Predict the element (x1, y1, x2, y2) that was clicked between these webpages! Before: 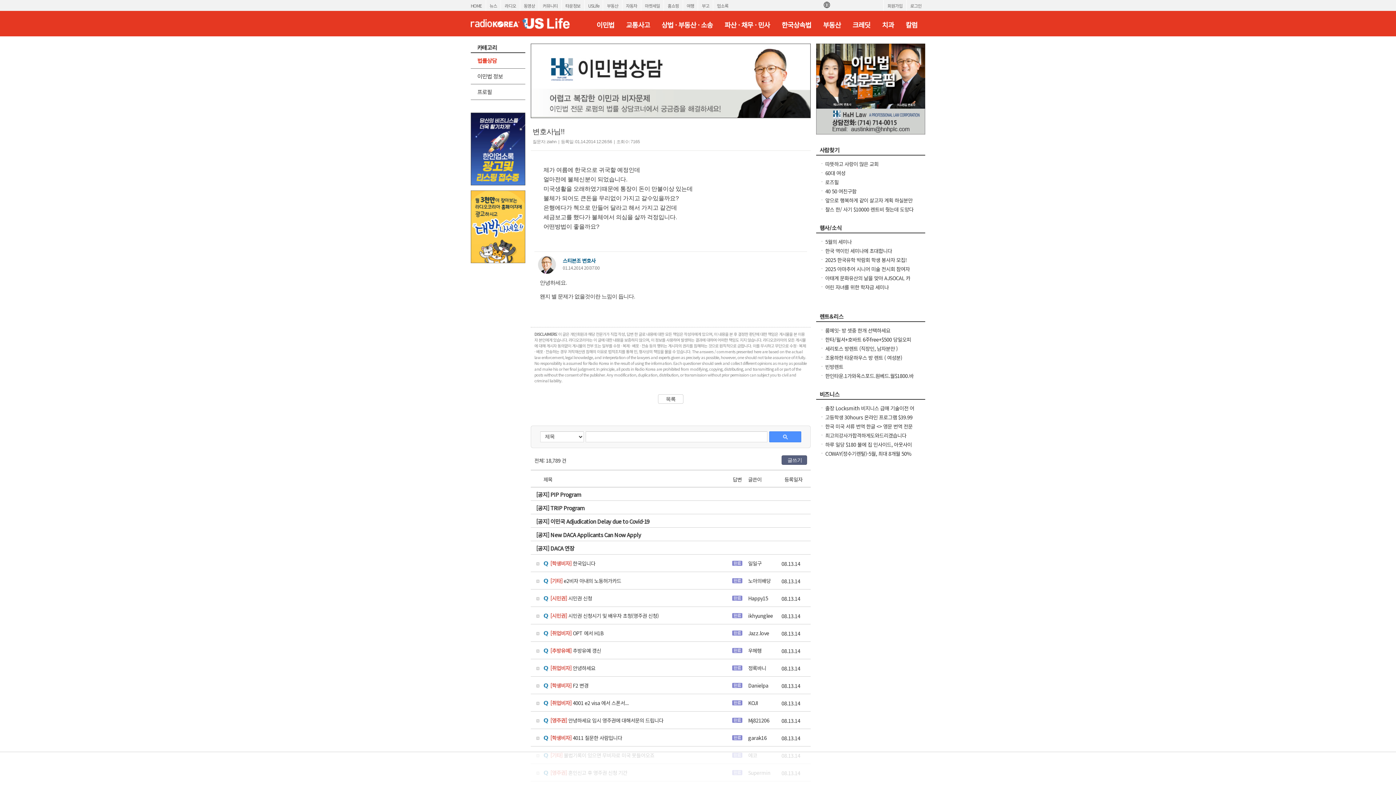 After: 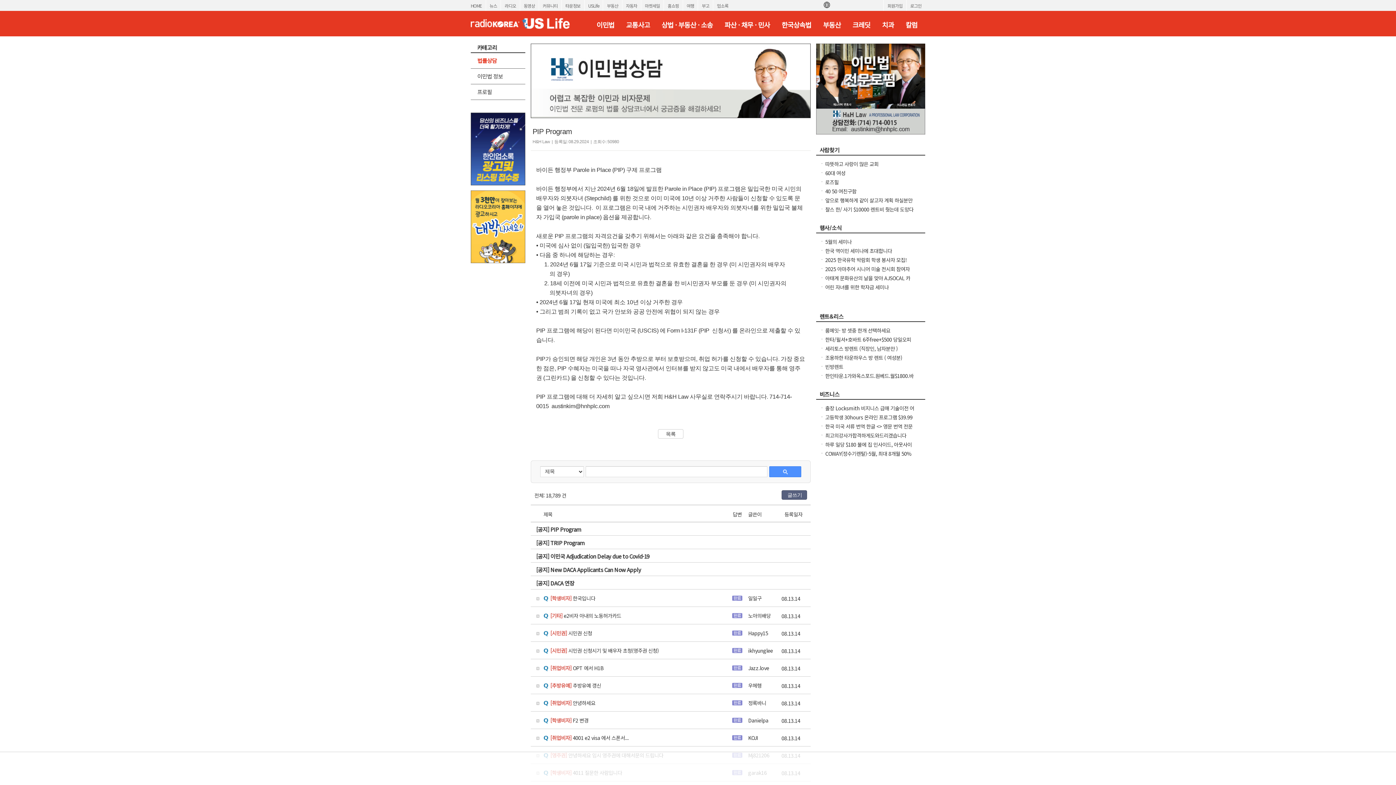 Action: bbox: (536, 490, 805, 498) label: [공지] PIP Program